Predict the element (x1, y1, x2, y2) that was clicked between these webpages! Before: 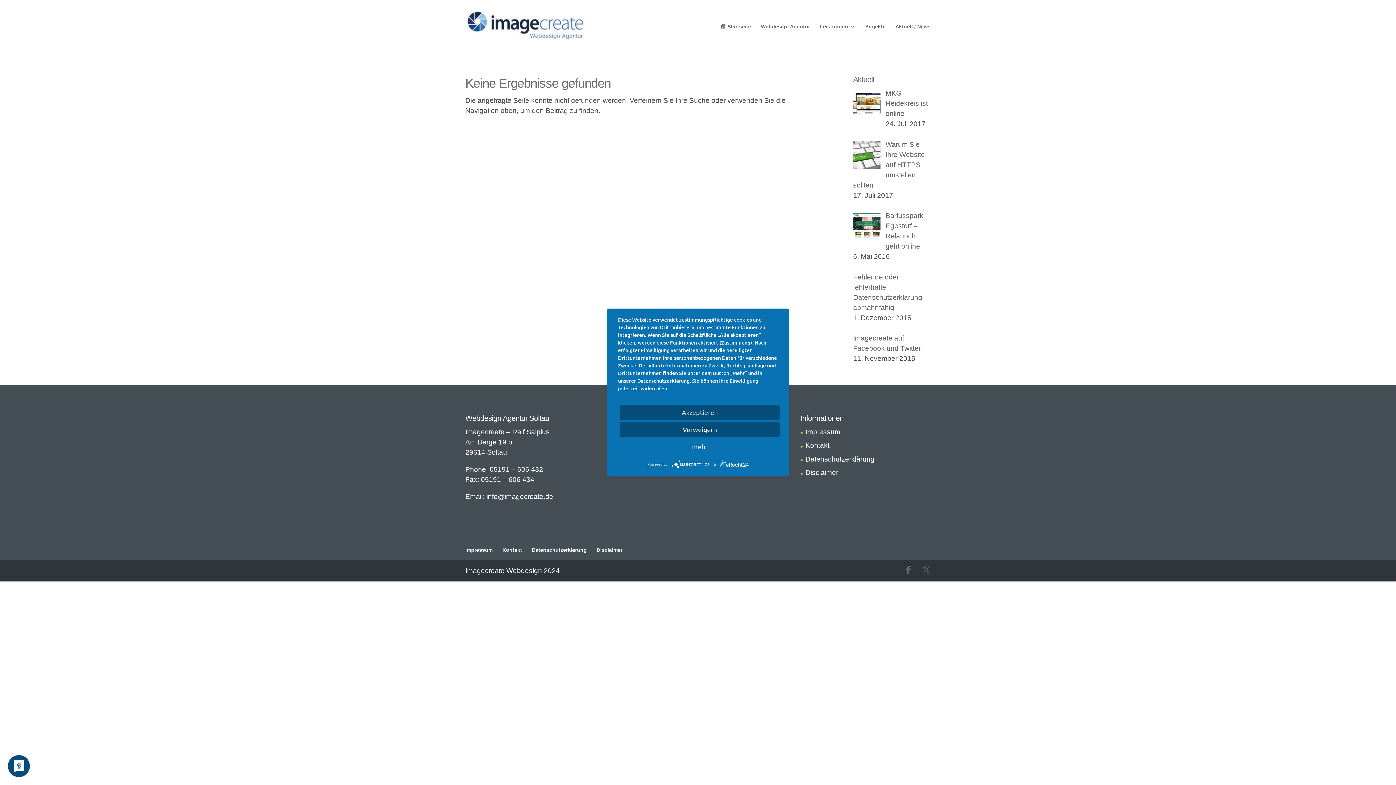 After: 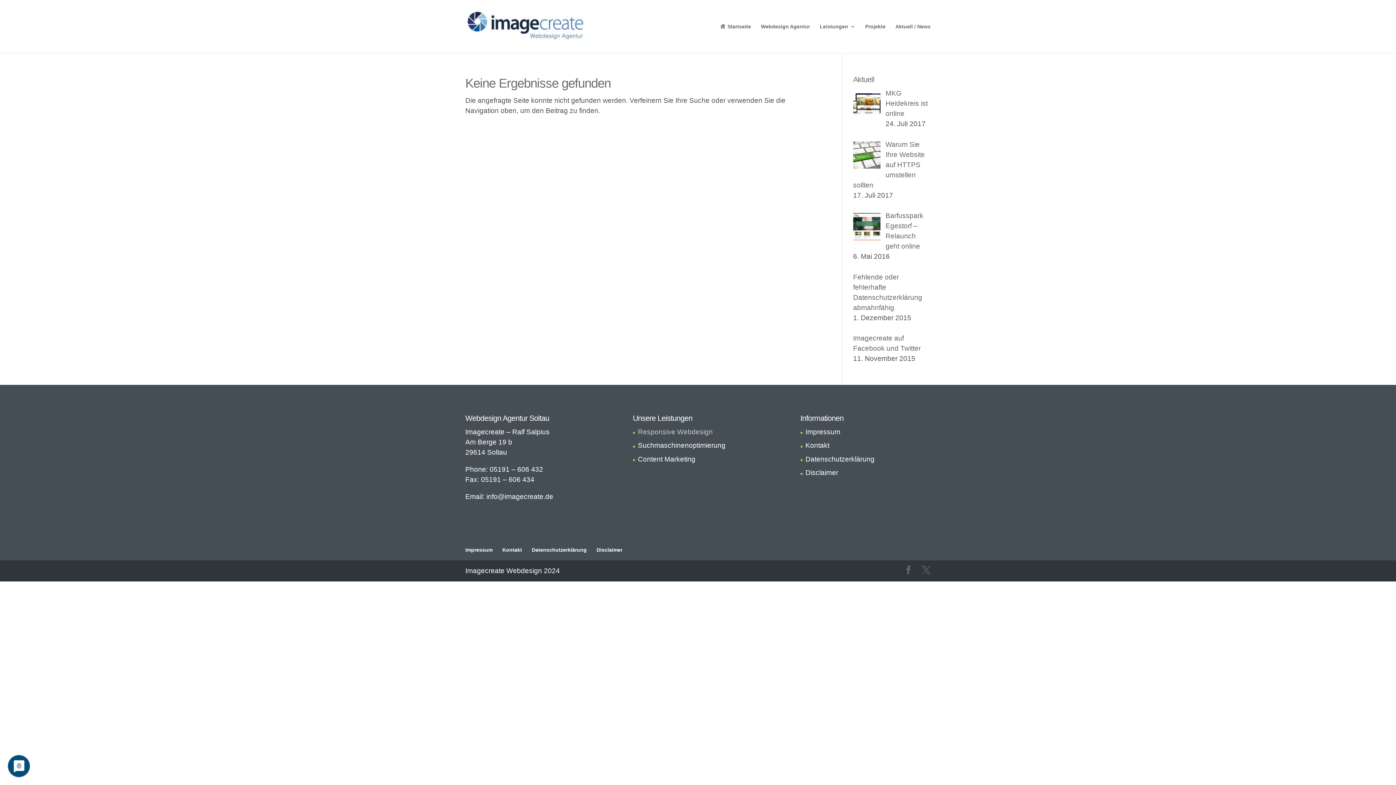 Action: bbox: (620, 422, 780, 437) label: Verweigern